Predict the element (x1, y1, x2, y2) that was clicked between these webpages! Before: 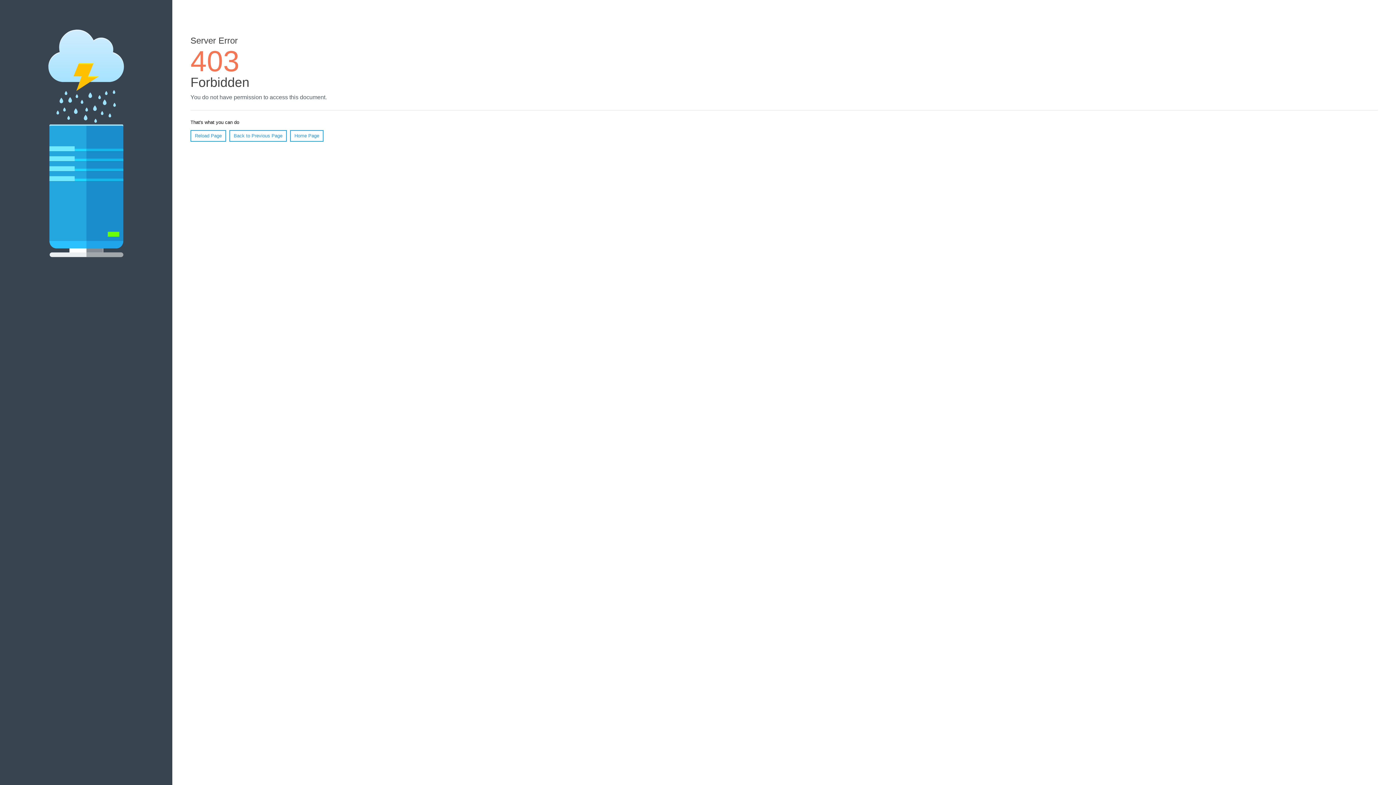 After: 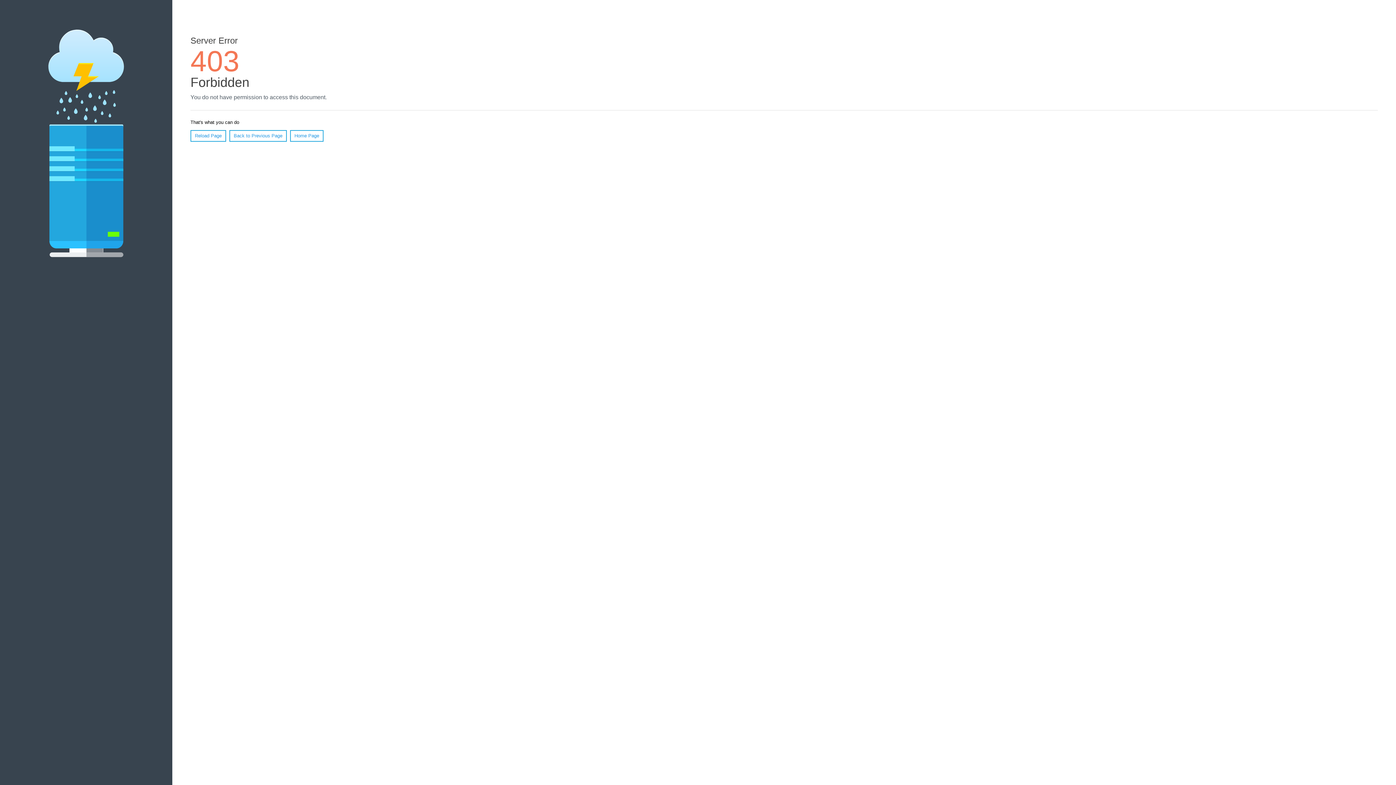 Action: bbox: (190, 130, 226, 141) label: Reload Page